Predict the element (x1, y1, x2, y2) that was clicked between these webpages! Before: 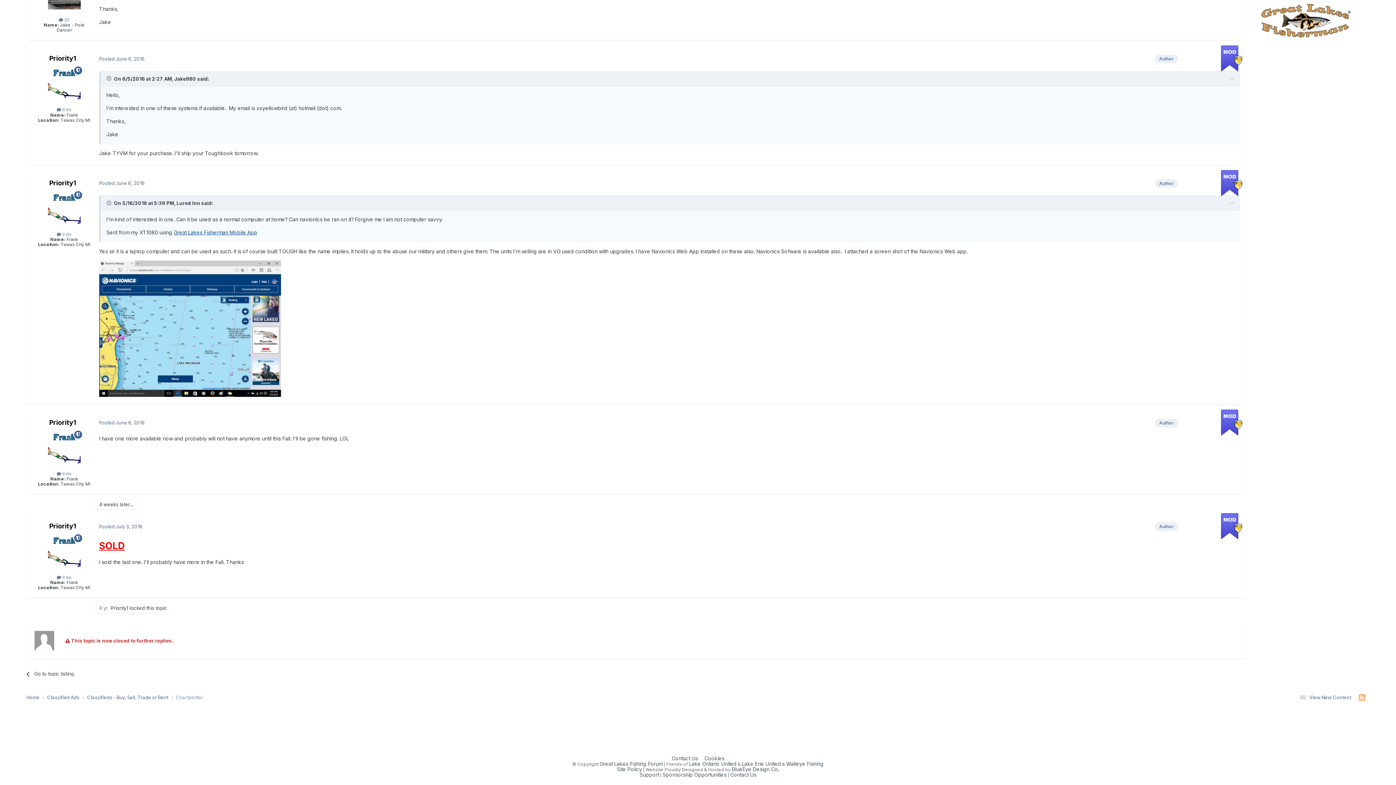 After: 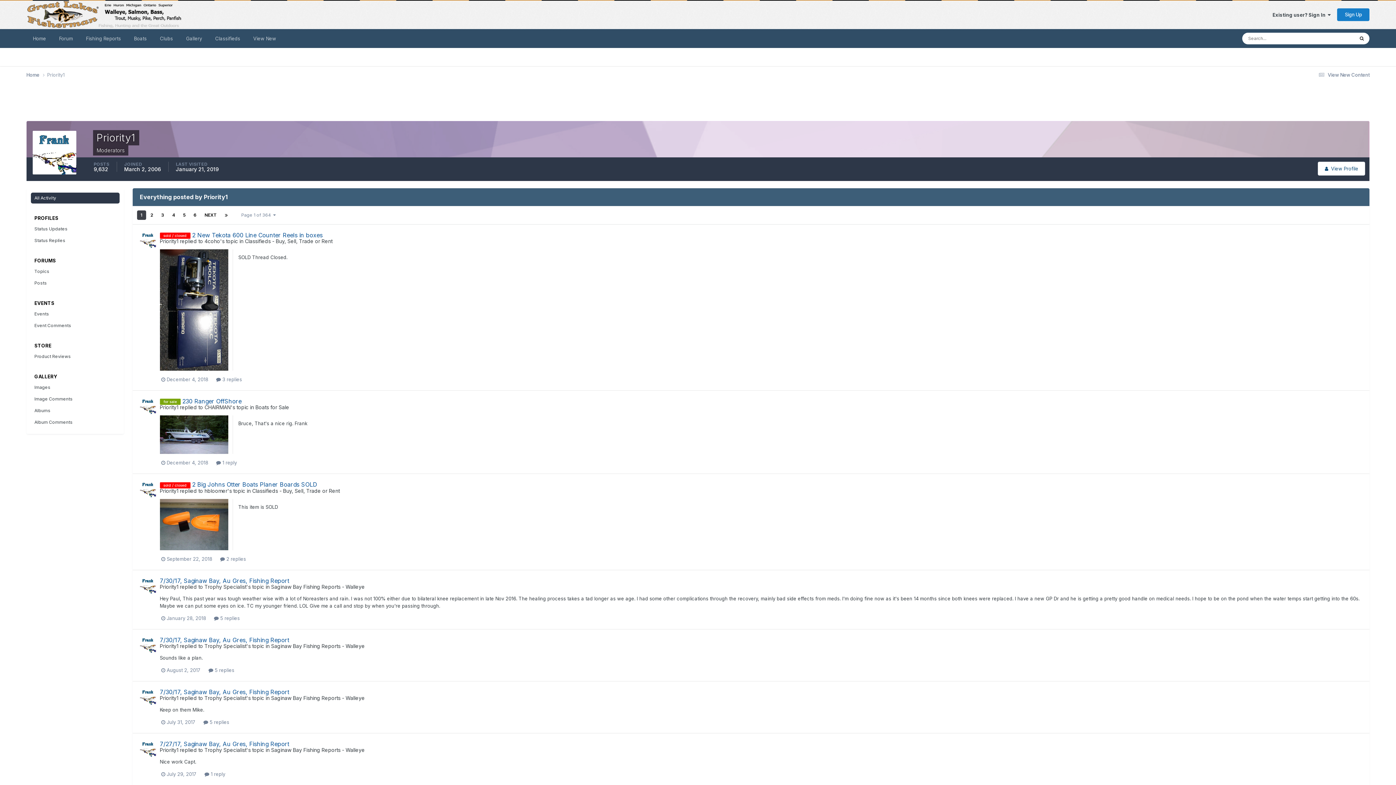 Action: label:  9.6k bbox: (56, 471, 71, 476)